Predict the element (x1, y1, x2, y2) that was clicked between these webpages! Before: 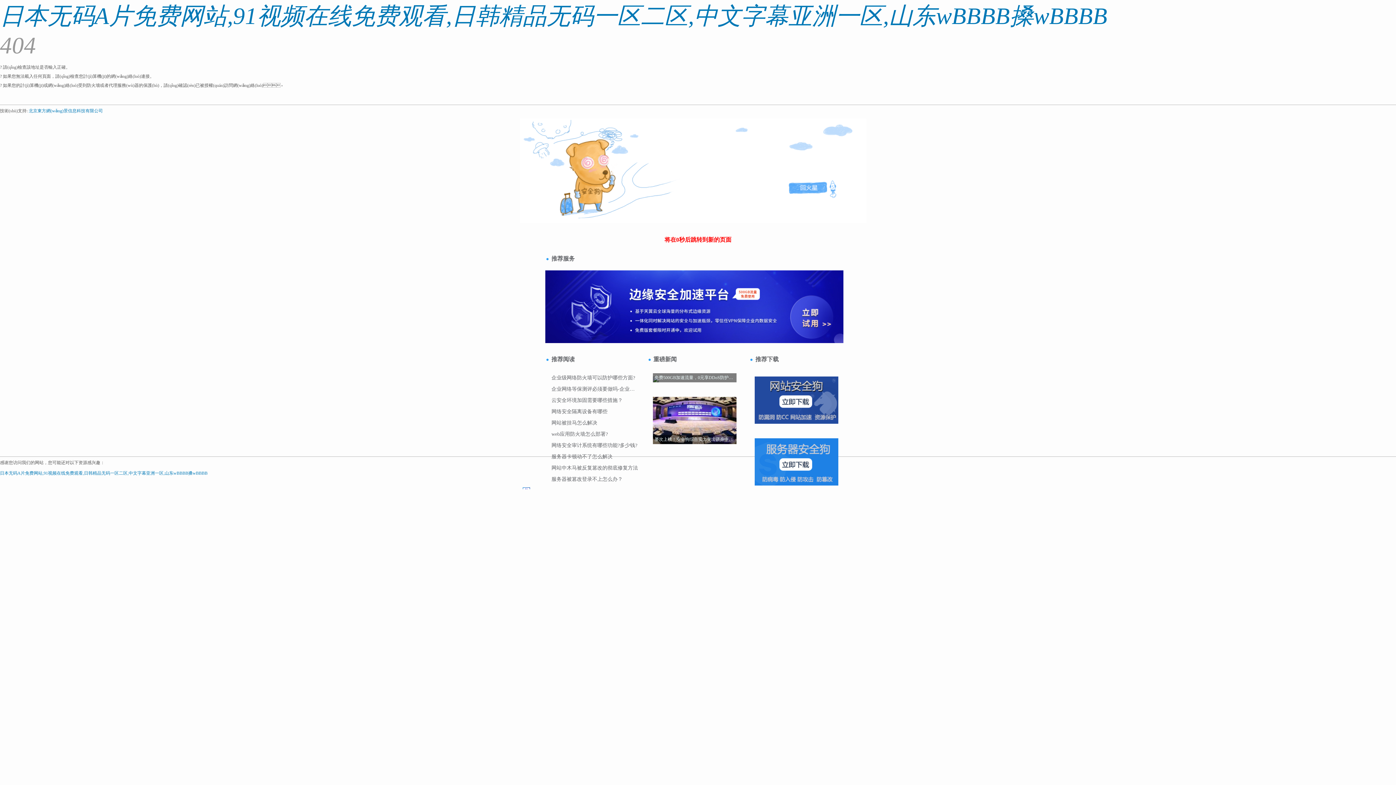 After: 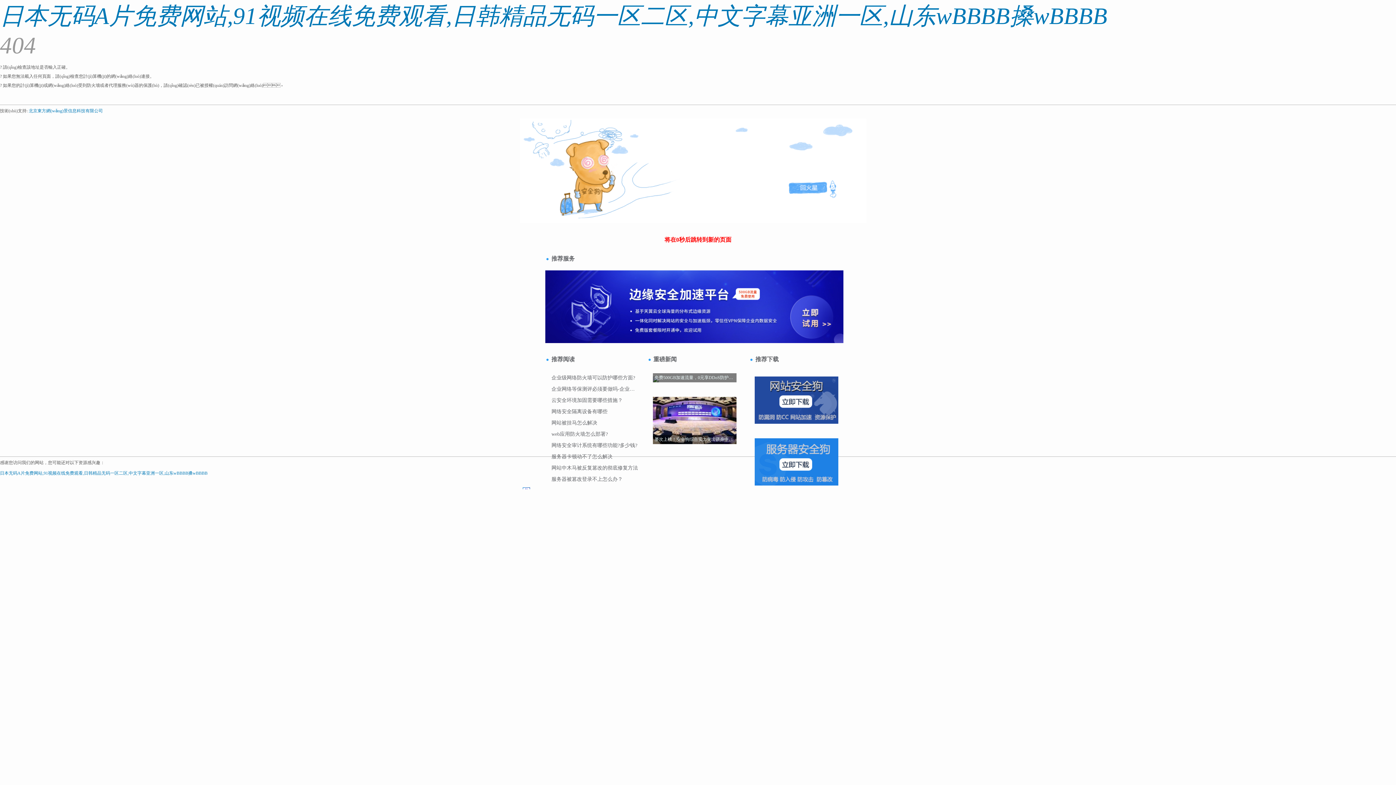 Action: label: ??????? bbox: (520, 164, 537, 170)